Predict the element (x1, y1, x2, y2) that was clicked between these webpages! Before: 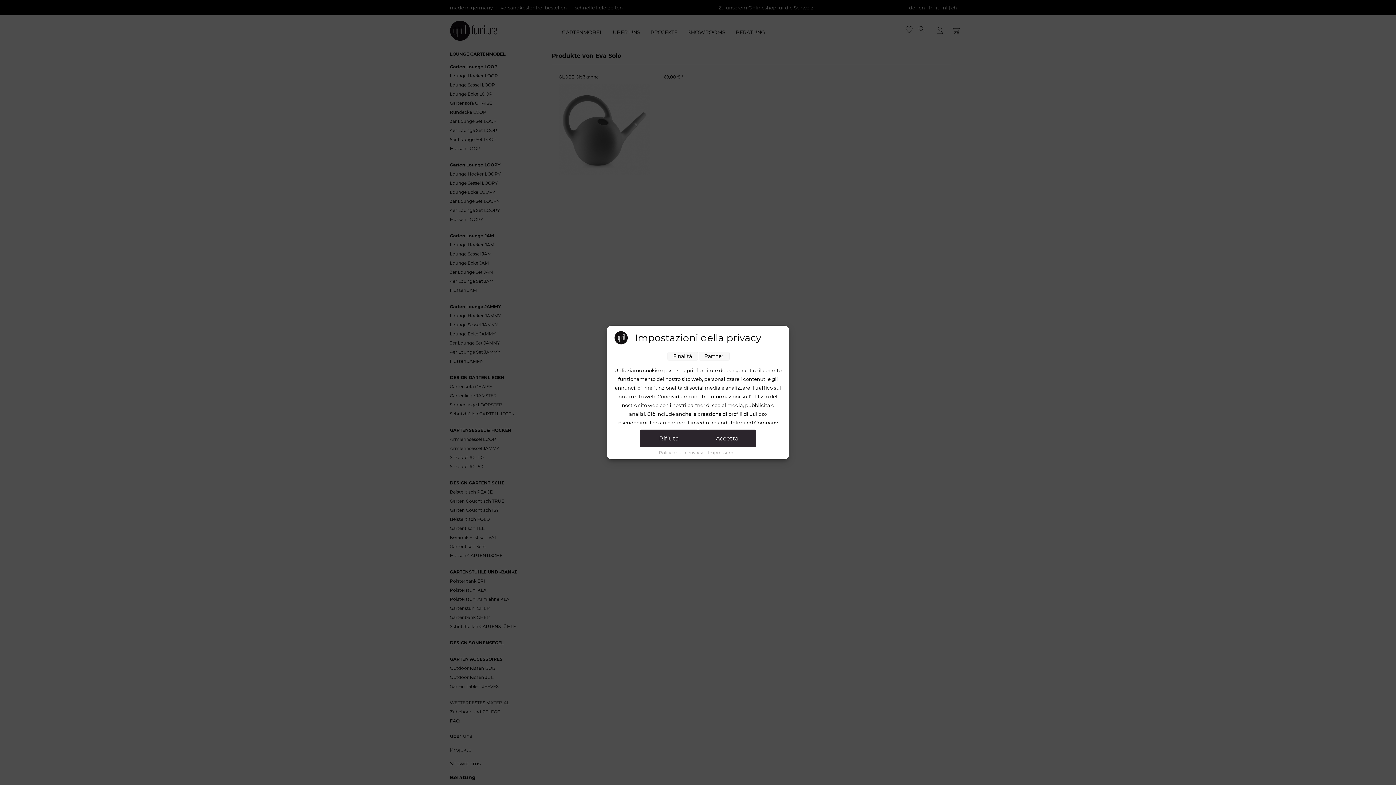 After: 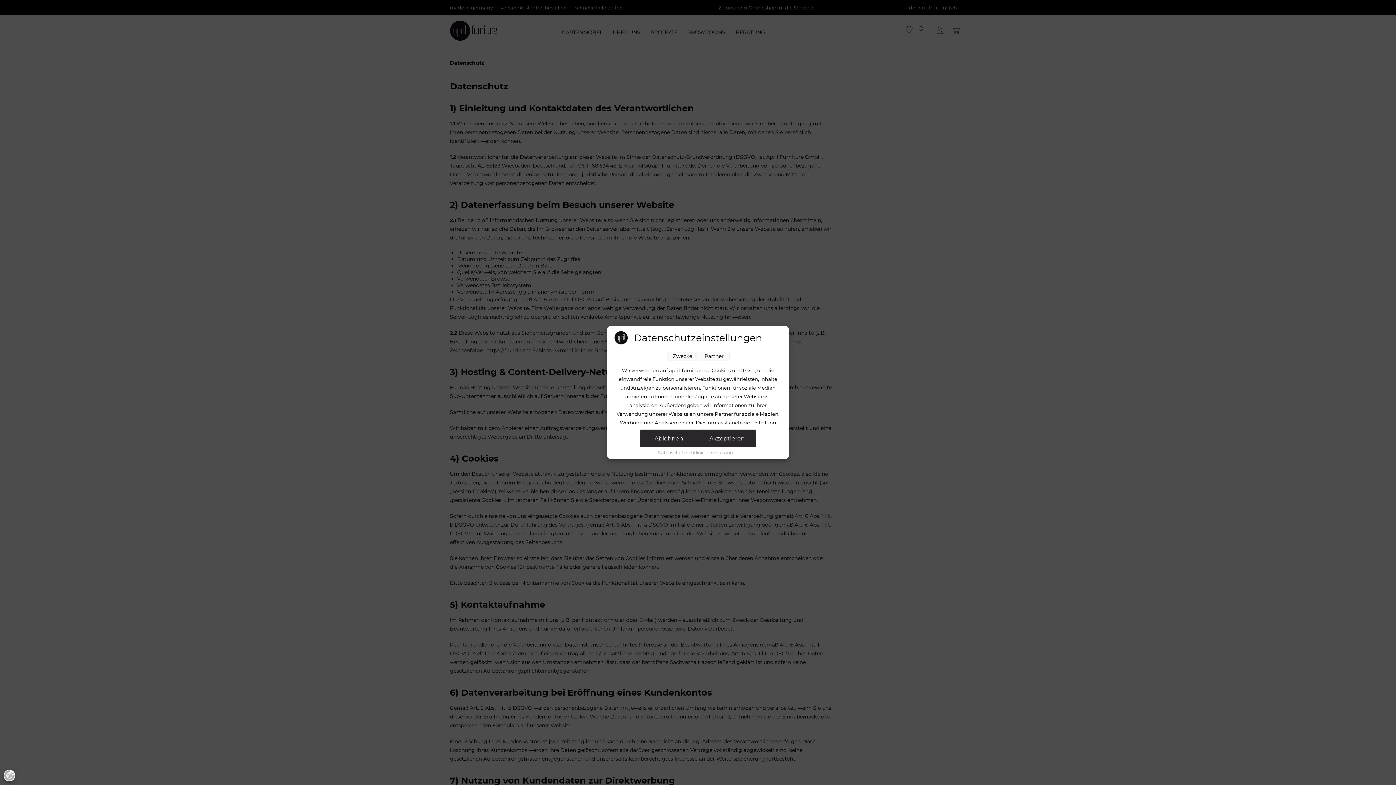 Action: bbox: (659, 450, 704, 455) label: Politica sulla privacy 